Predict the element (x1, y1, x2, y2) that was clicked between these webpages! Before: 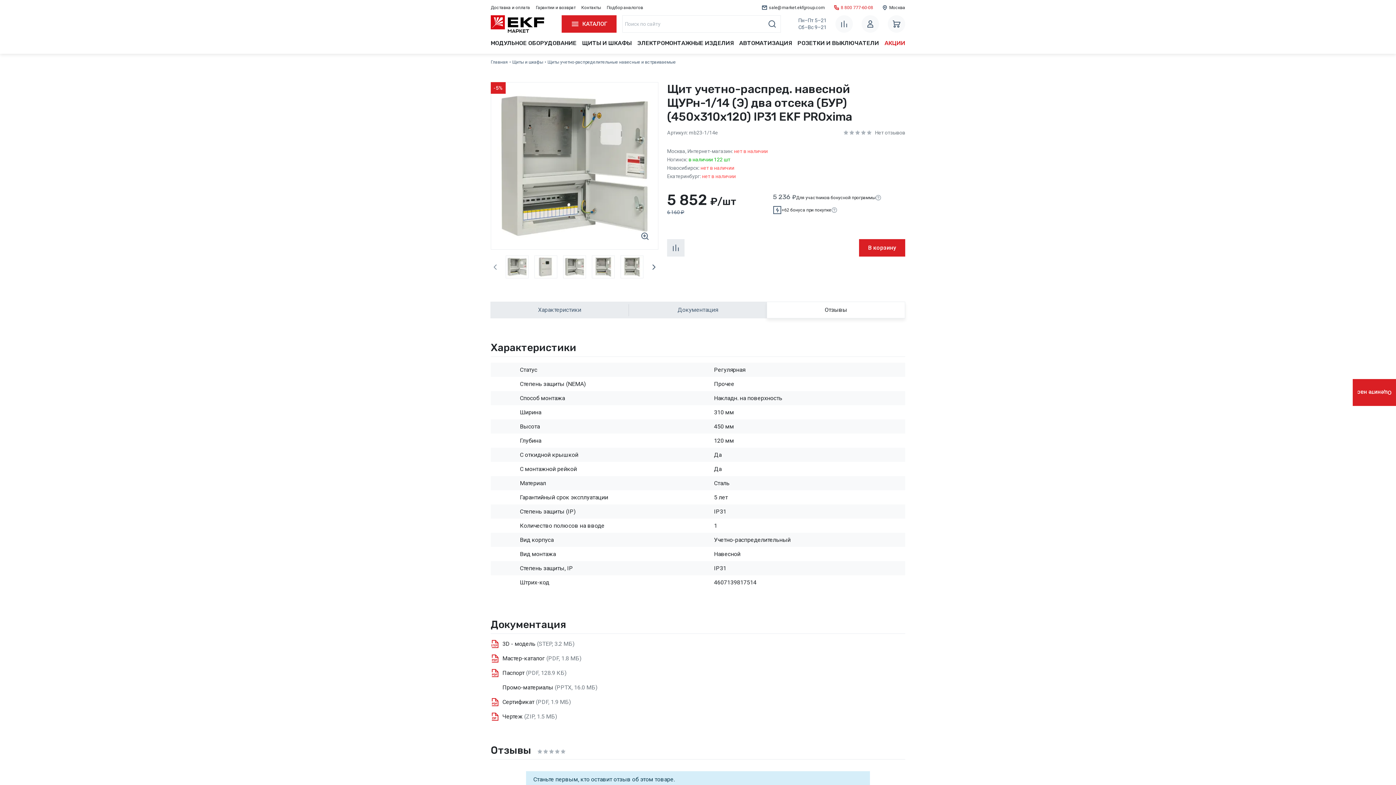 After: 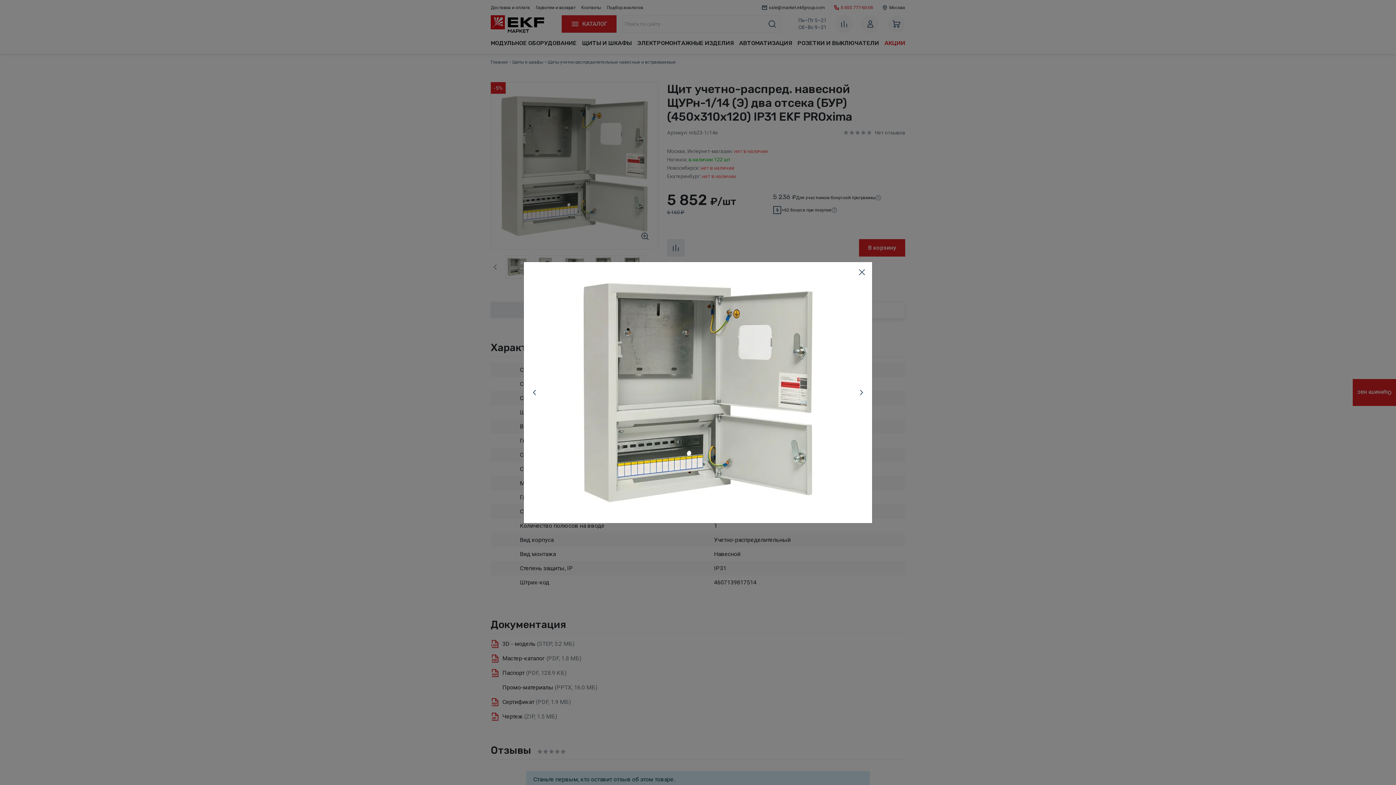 Action: bbox: (490, 82, 658, 249)